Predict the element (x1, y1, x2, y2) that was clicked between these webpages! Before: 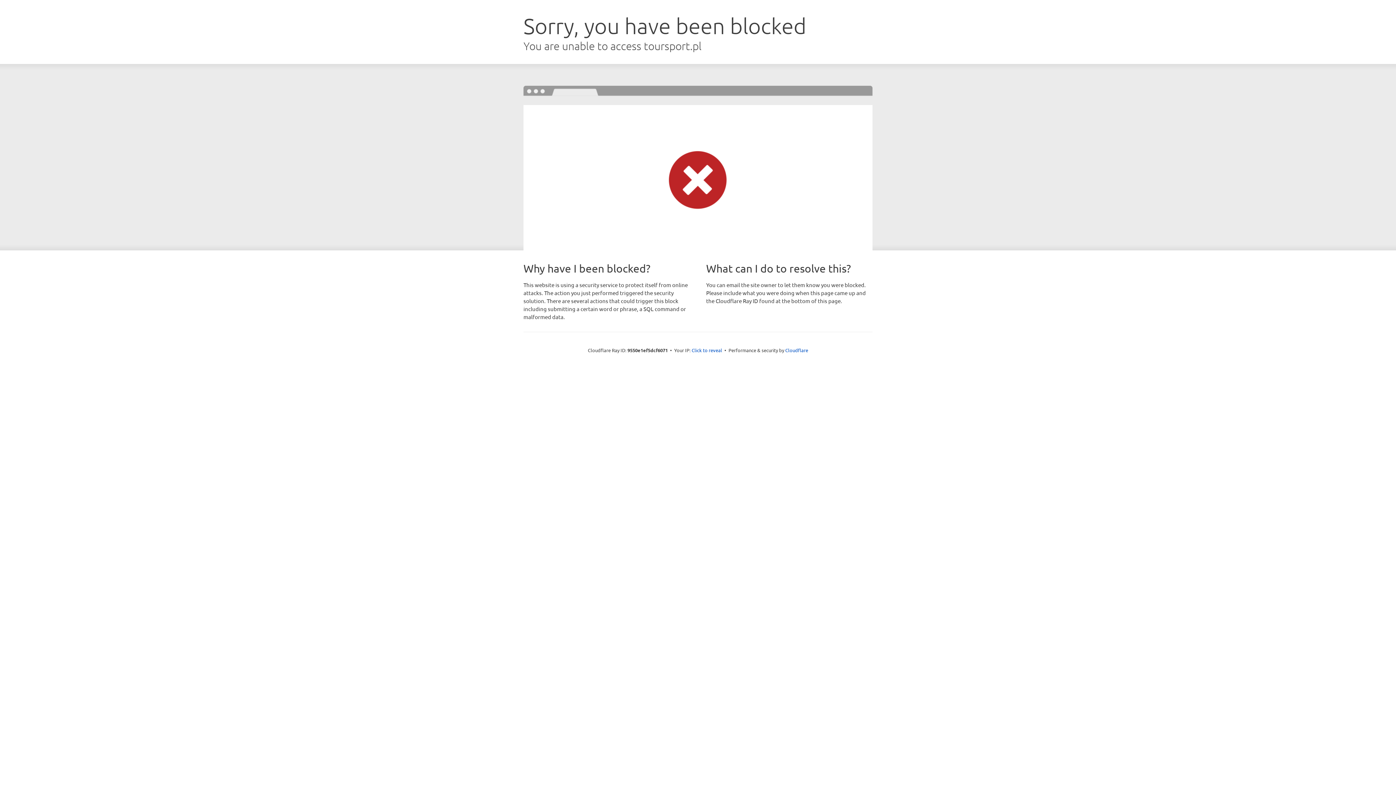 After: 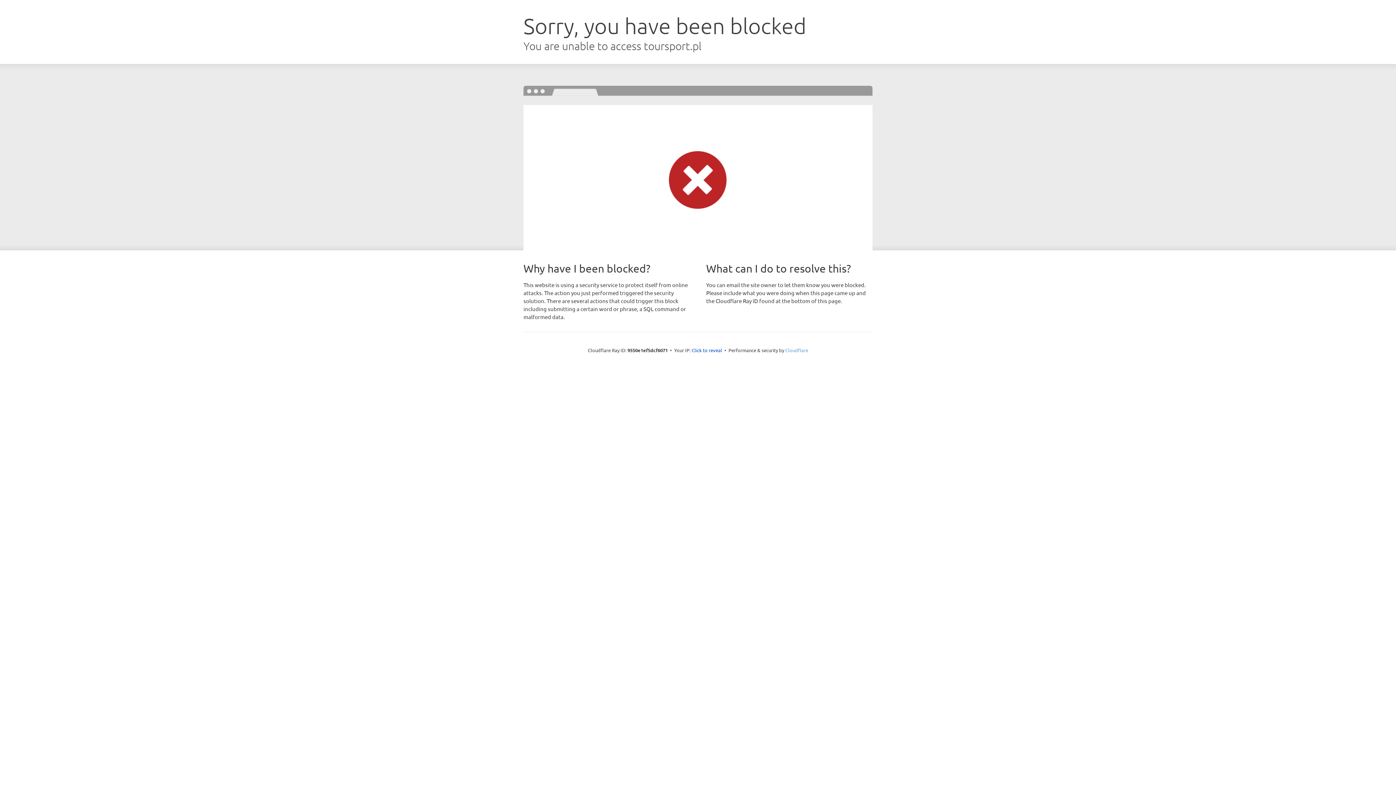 Action: label: Cloudflare bbox: (785, 347, 808, 353)